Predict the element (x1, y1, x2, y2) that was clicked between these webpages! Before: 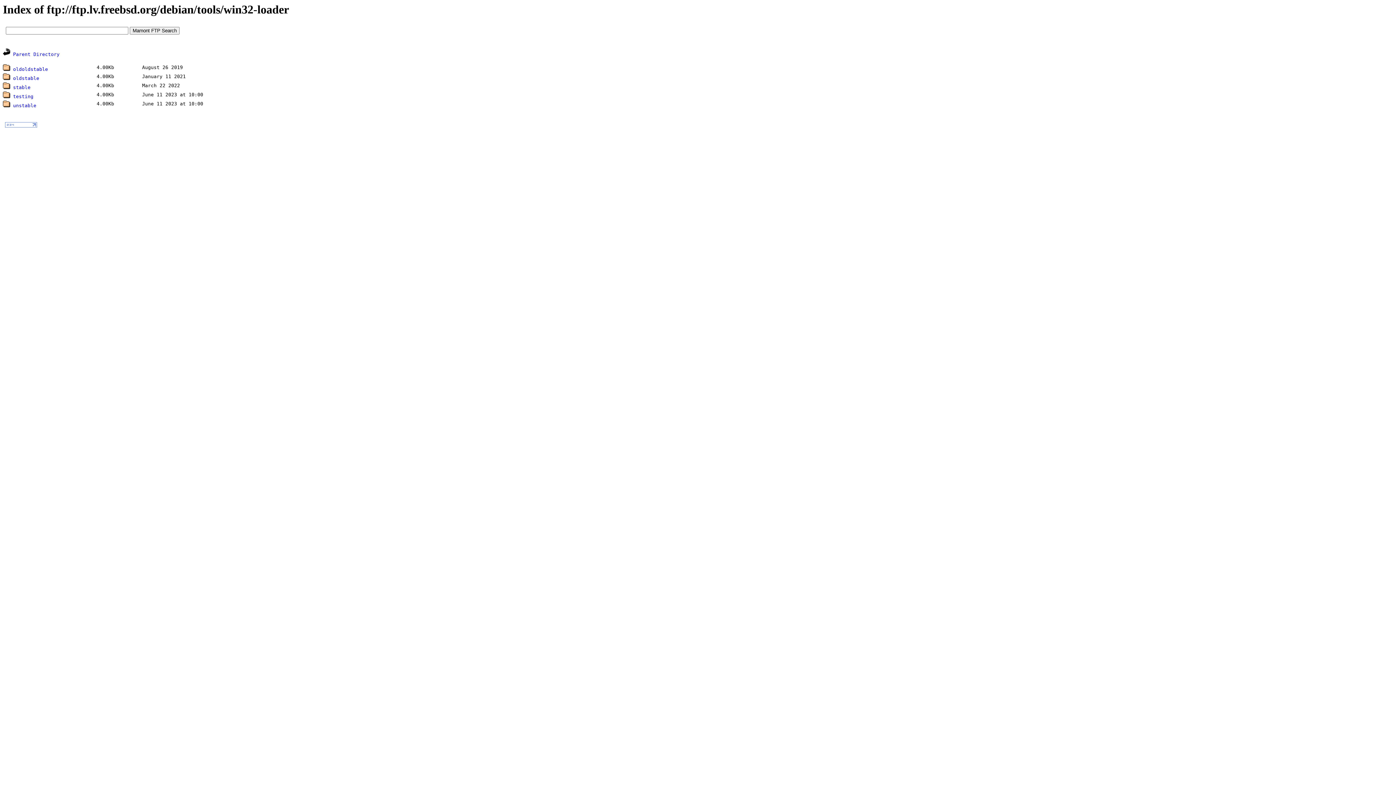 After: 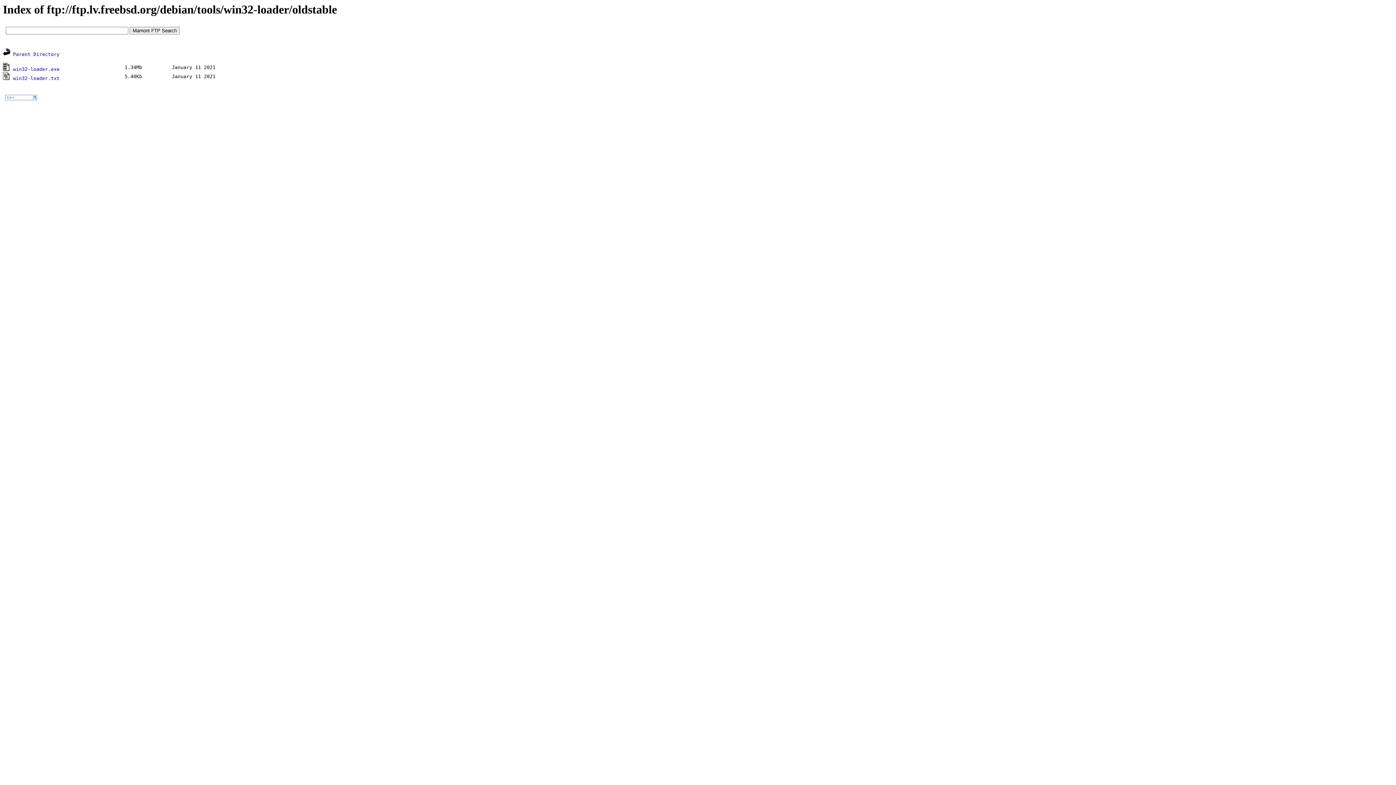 Action: bbox: (13, 75, 39, 81) label: oldstable